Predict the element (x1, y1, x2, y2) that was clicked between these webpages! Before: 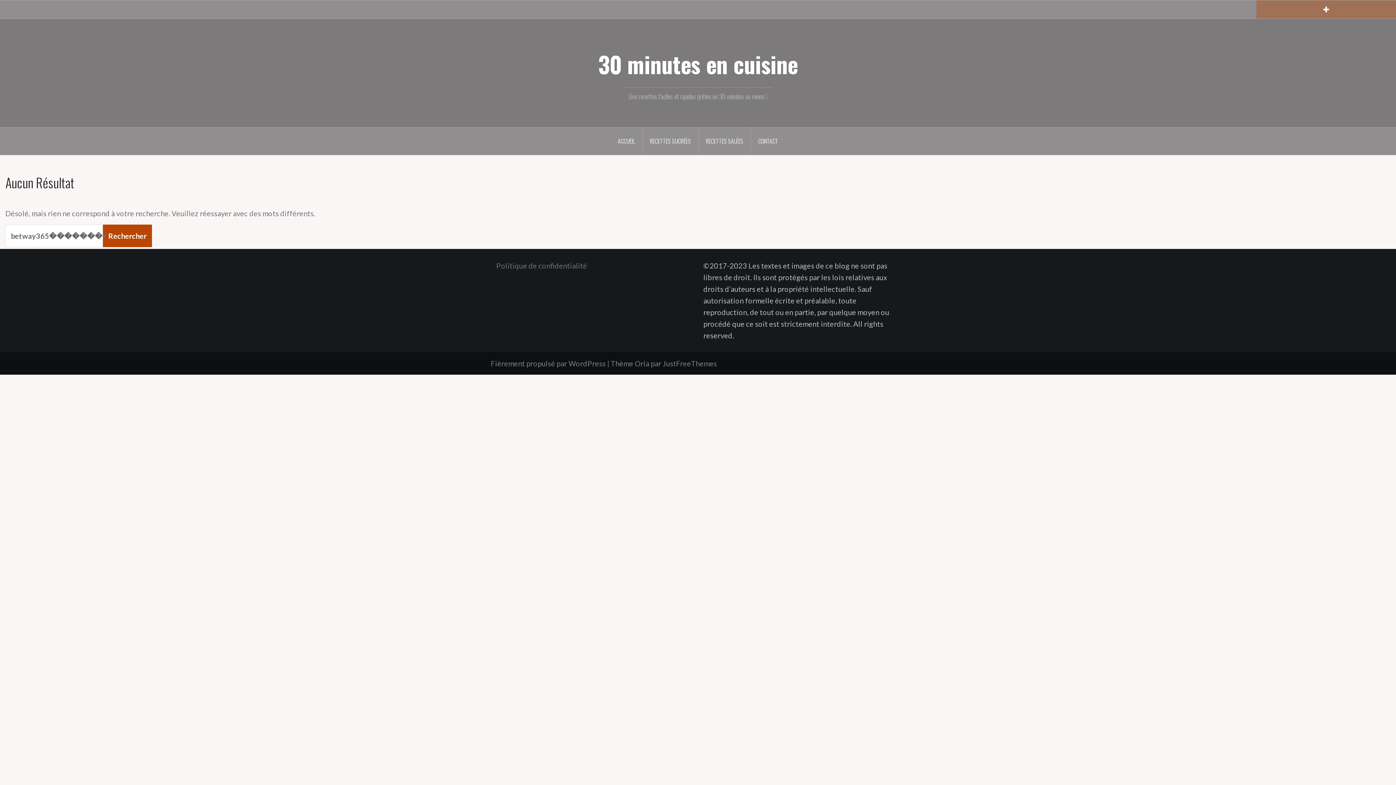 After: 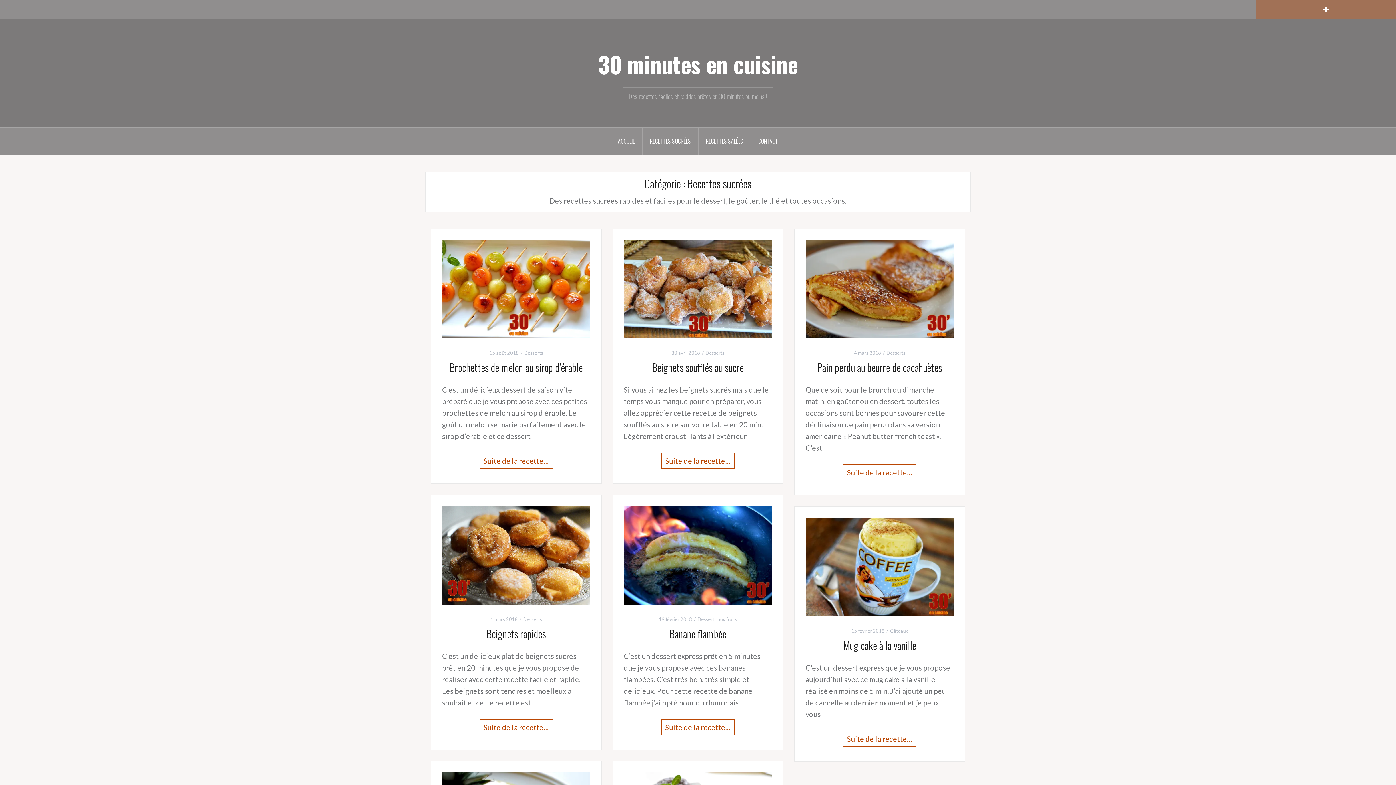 Action: label: RECETTES SUCRÉES bbox: (642, 127, 698, 154)